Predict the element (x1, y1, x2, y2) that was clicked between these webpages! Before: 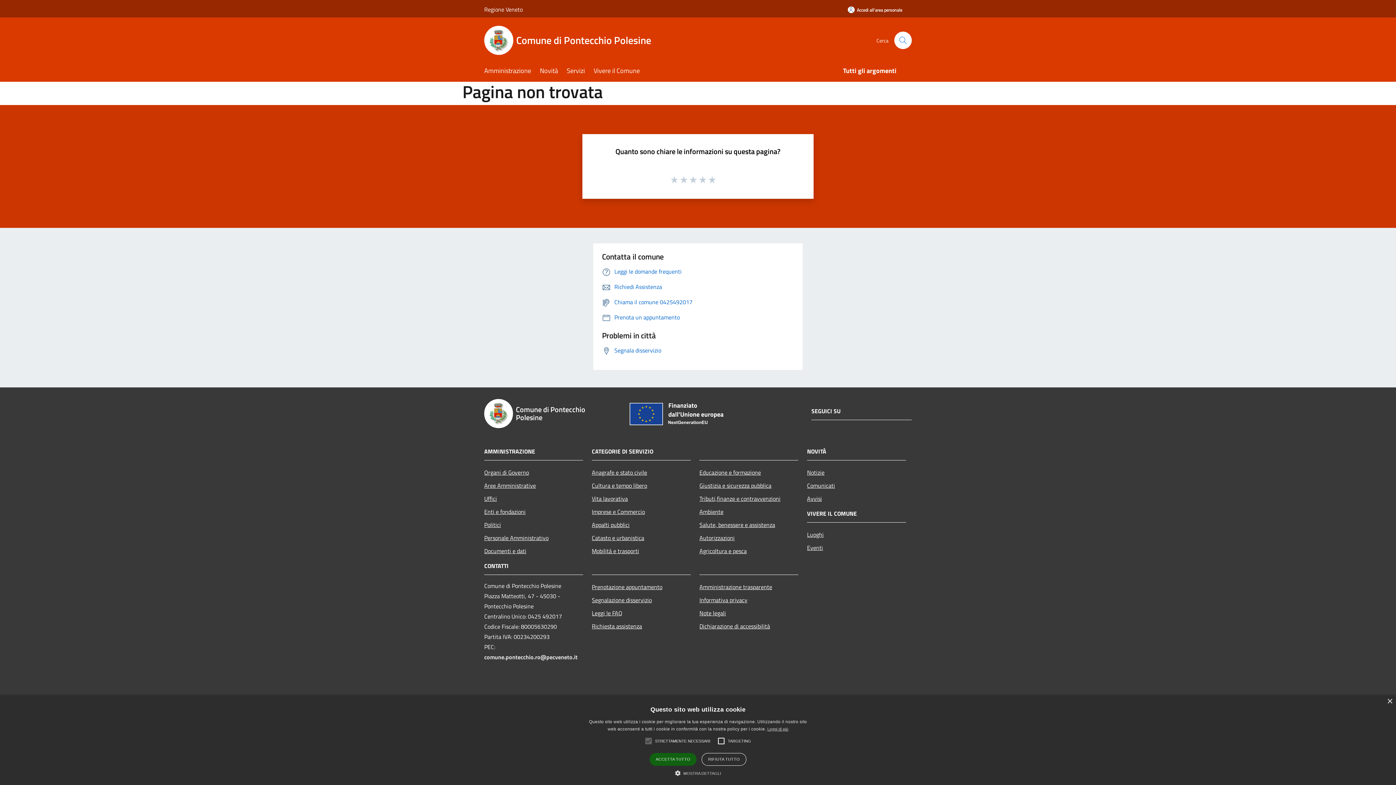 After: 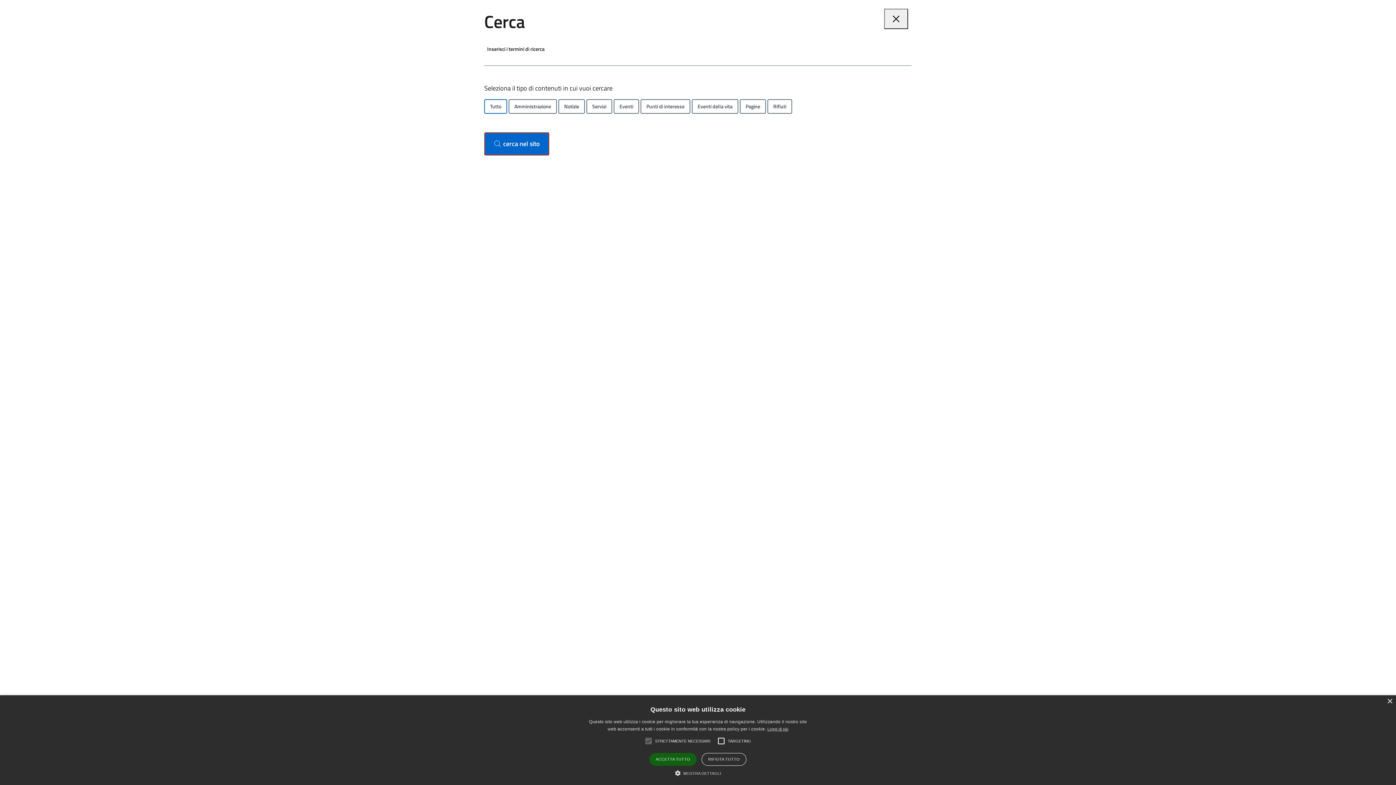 Action: label: Cerca bbox: (894, 31, 912, 49)